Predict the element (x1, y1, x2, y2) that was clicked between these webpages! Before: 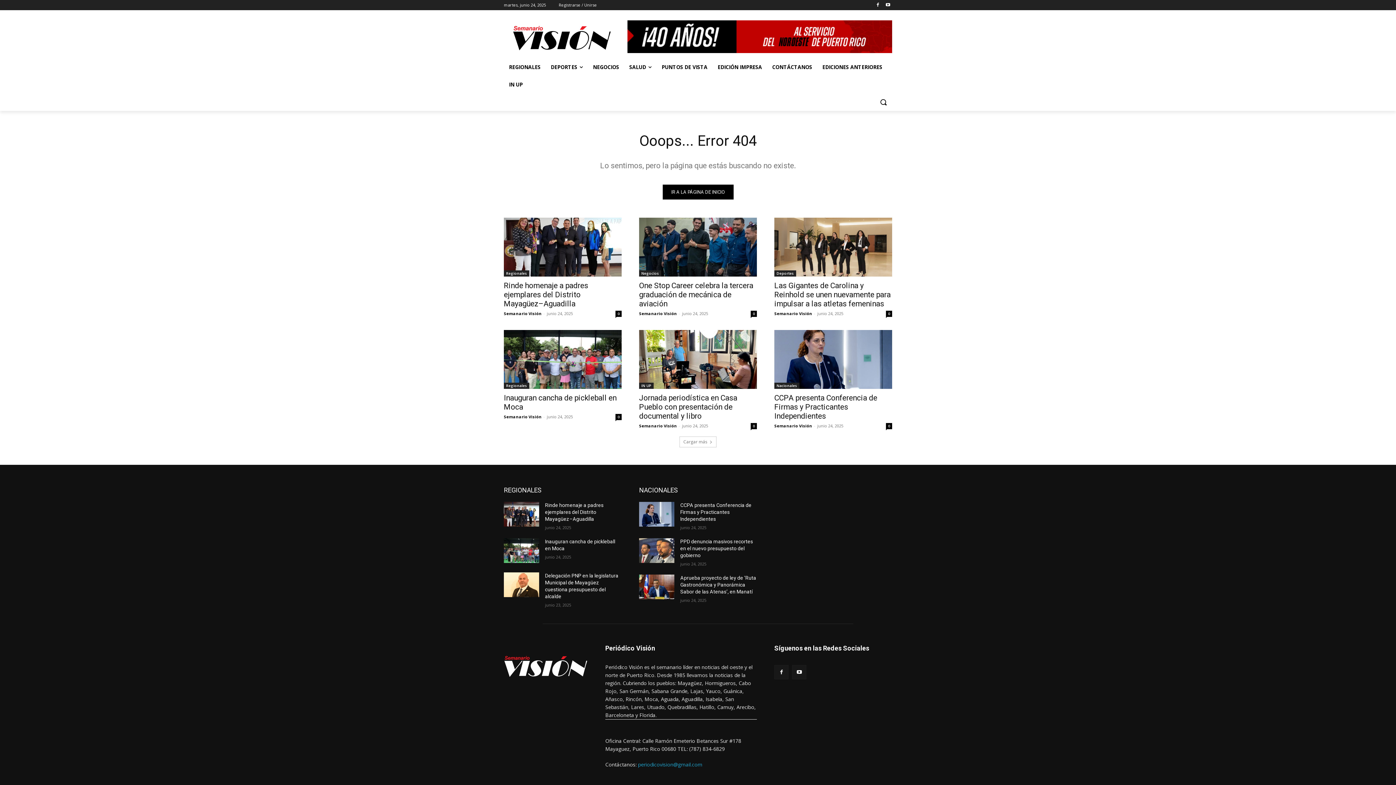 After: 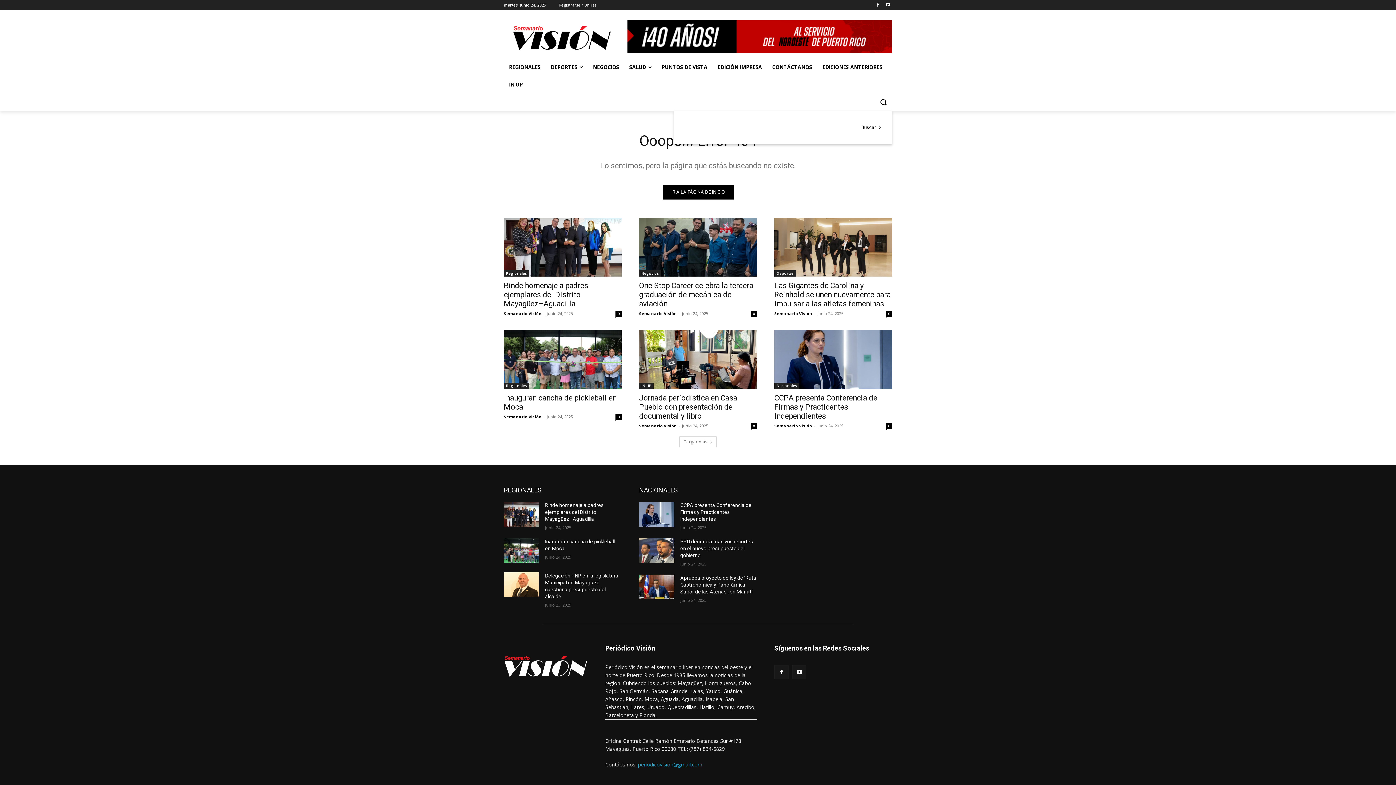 Action: label: Search bbox: (874, 93, 892, 110)